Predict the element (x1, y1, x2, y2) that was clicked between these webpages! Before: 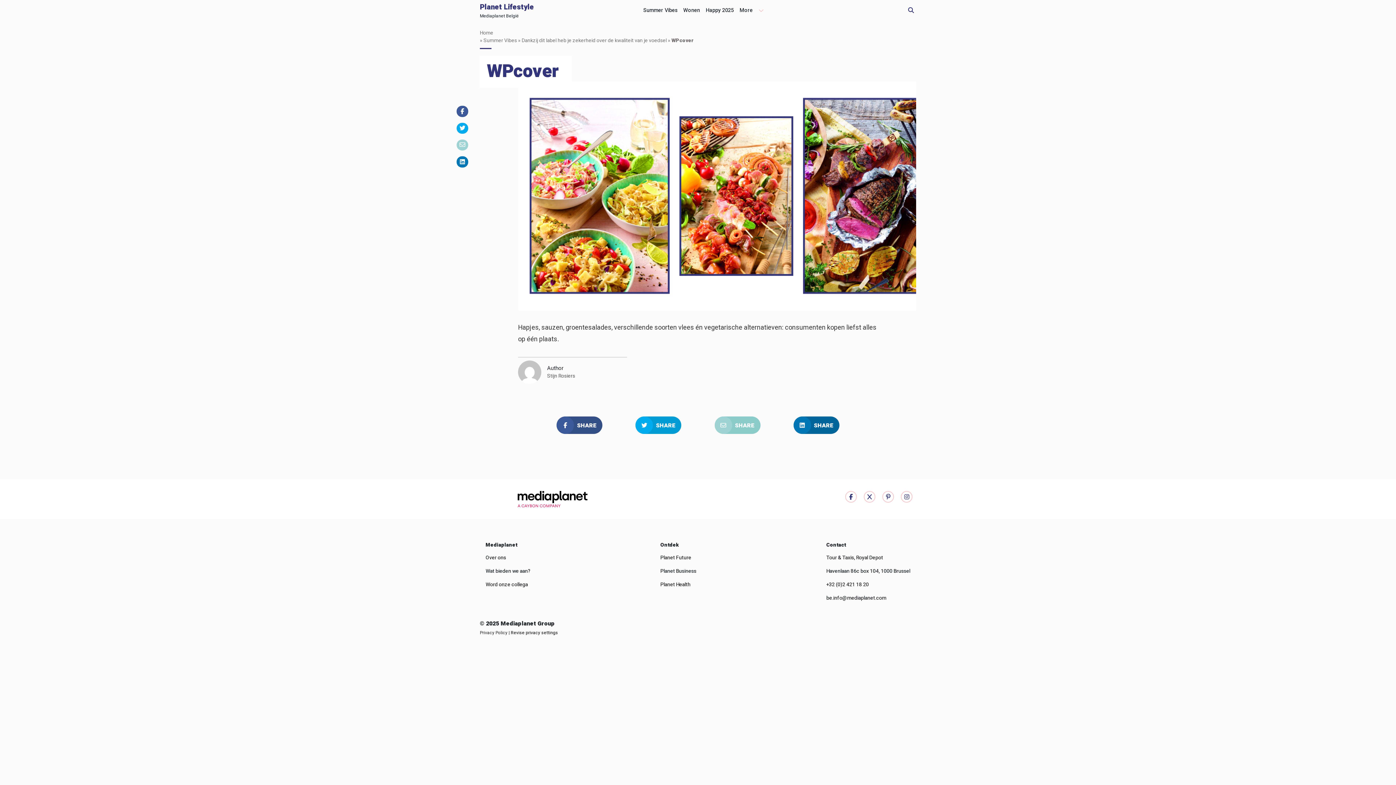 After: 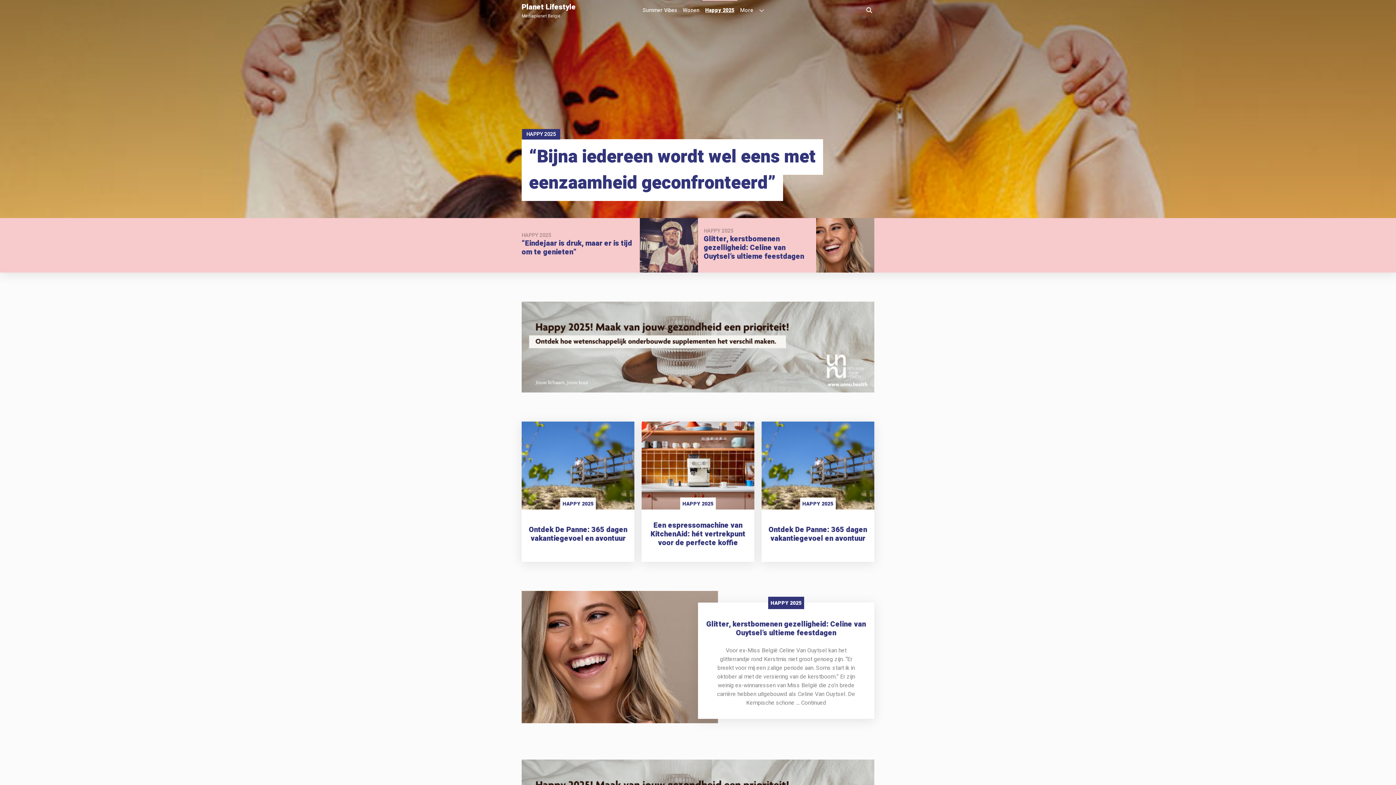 Action: label: Happy 2025 bbox: (703, 0, 736, 17)